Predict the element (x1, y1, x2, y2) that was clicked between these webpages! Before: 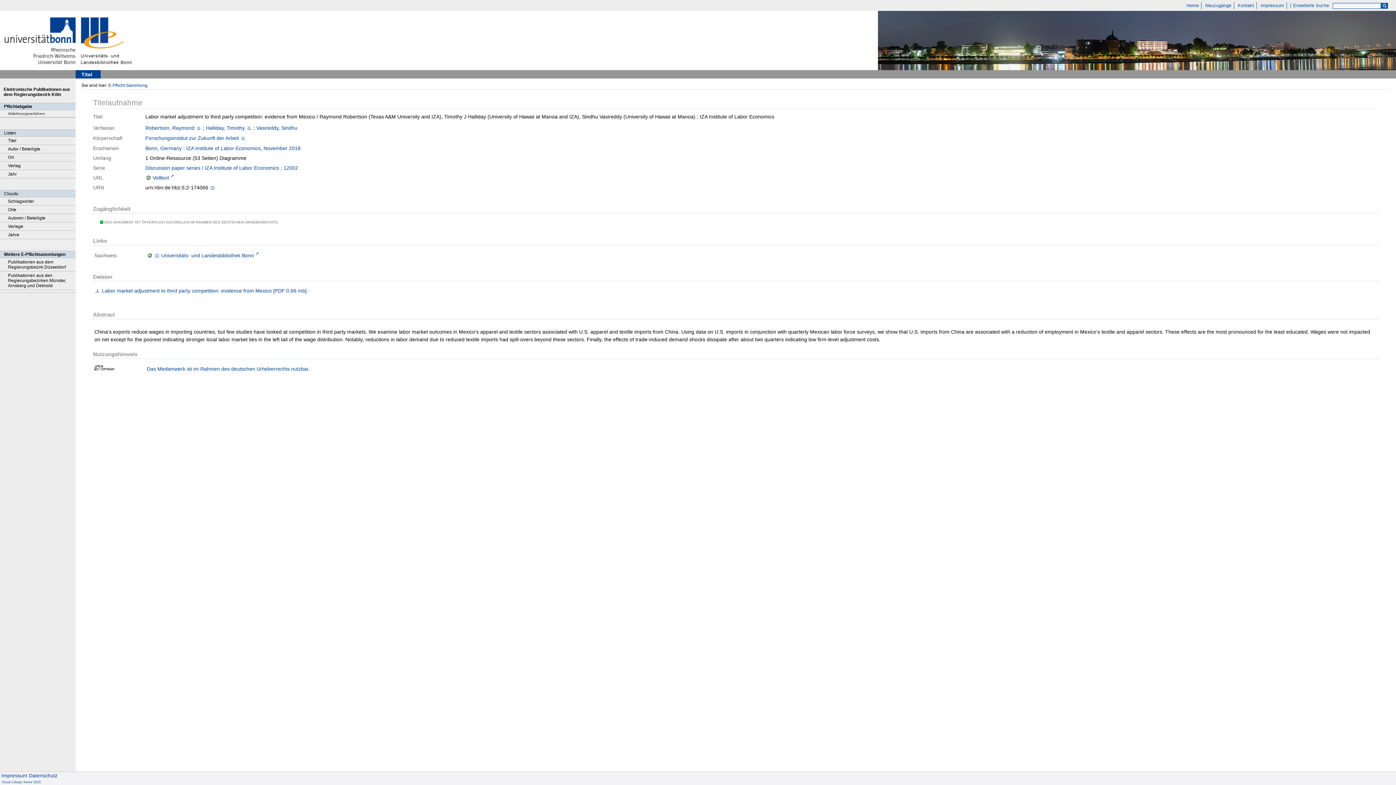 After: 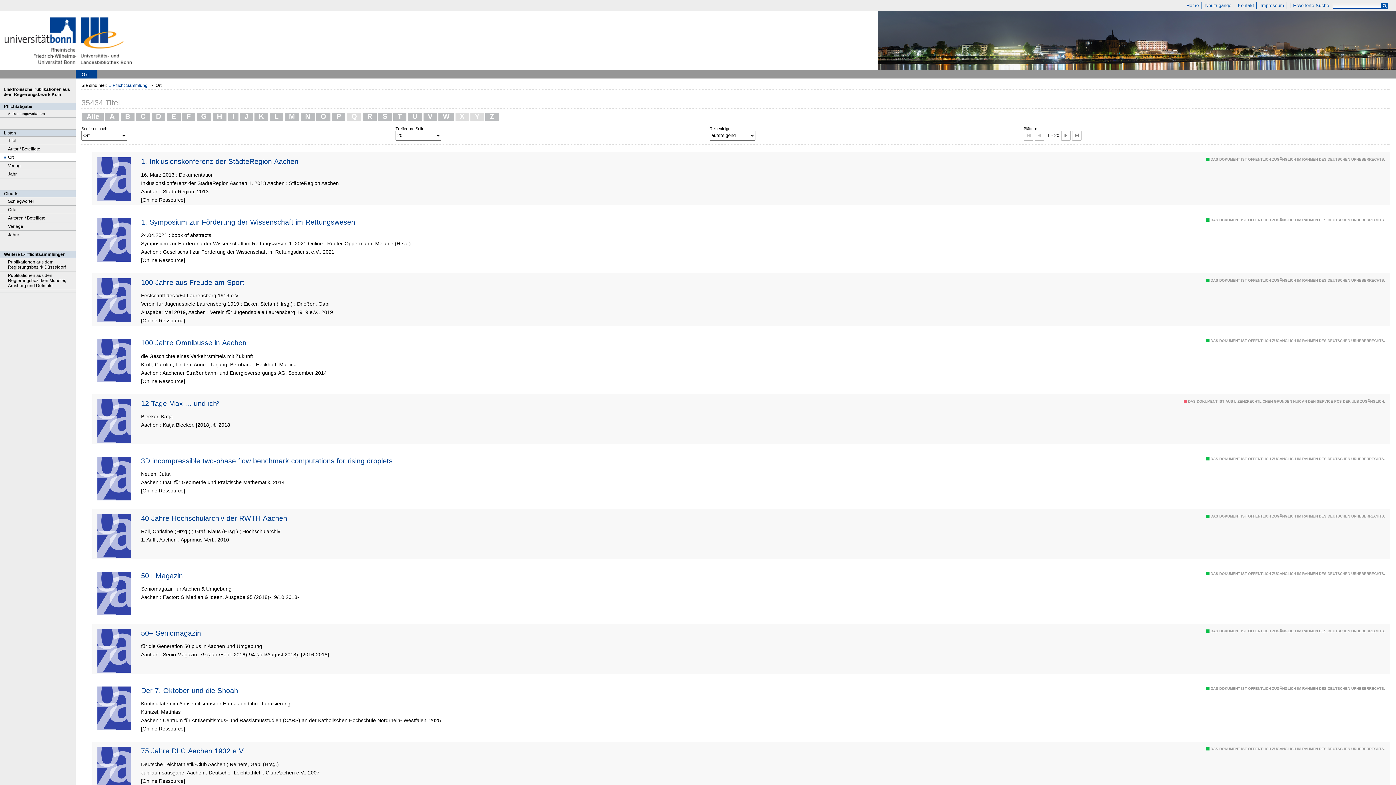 Action: label: Ort bbox: (0, 153, 75, 161)